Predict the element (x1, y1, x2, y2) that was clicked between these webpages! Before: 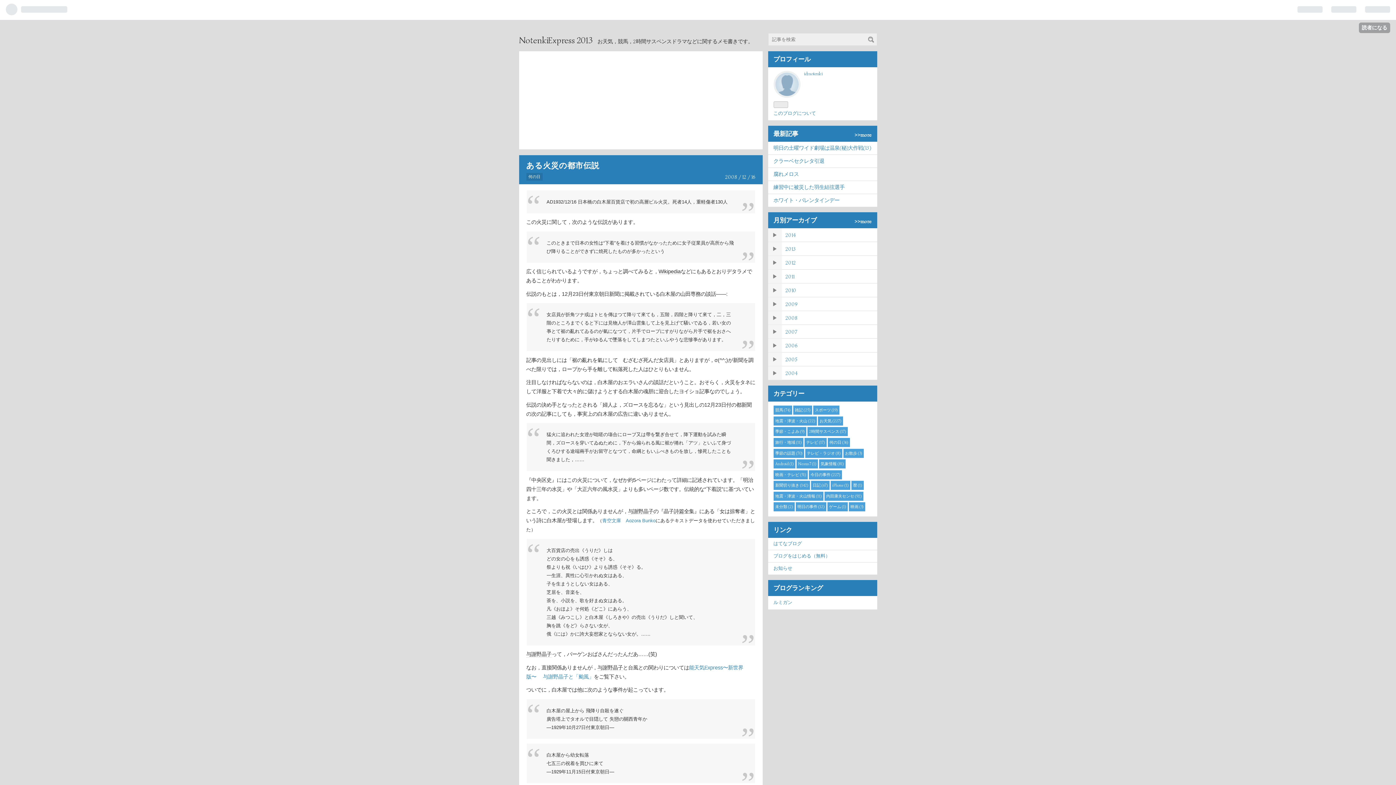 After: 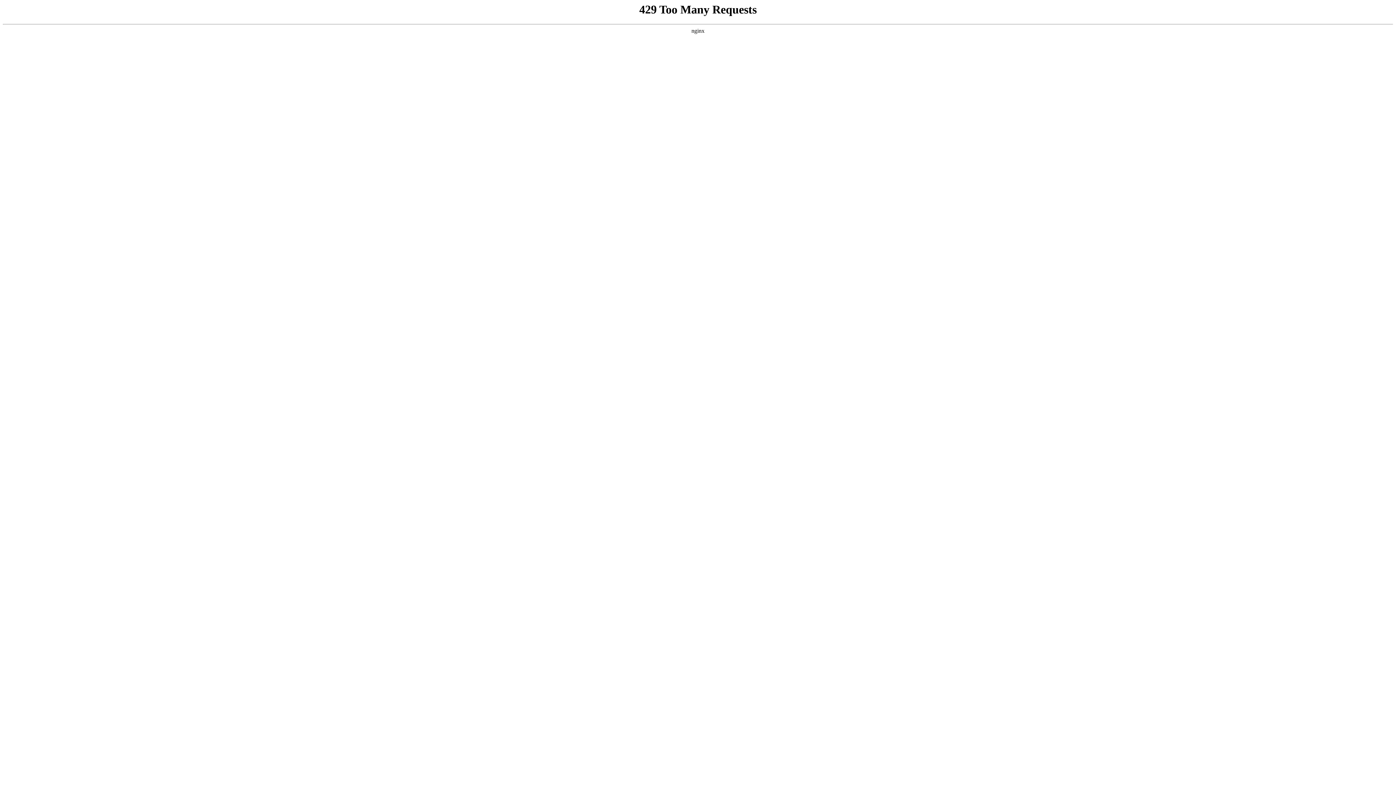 Action: bbox: (773, 491, 823, 501) label: 地震・津波・火山情報 (11)